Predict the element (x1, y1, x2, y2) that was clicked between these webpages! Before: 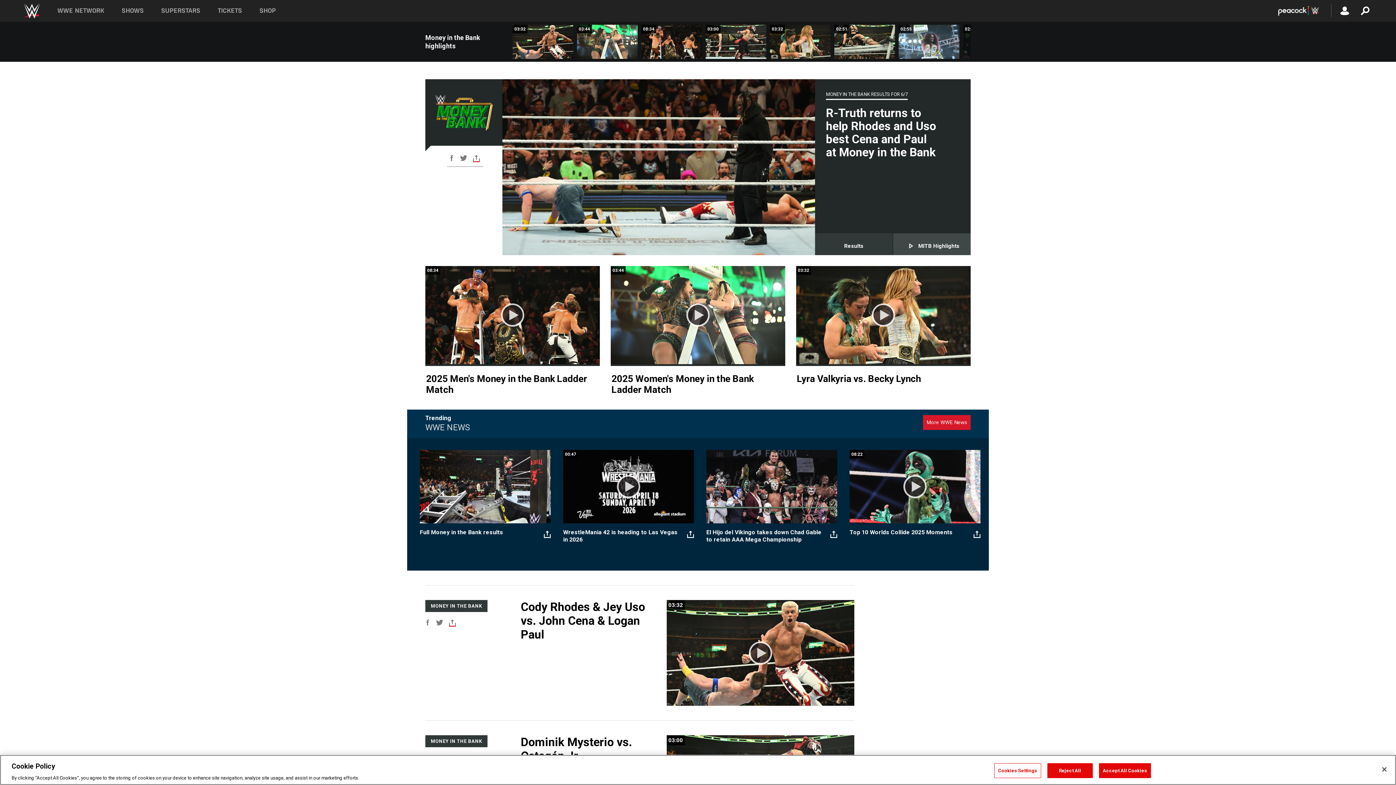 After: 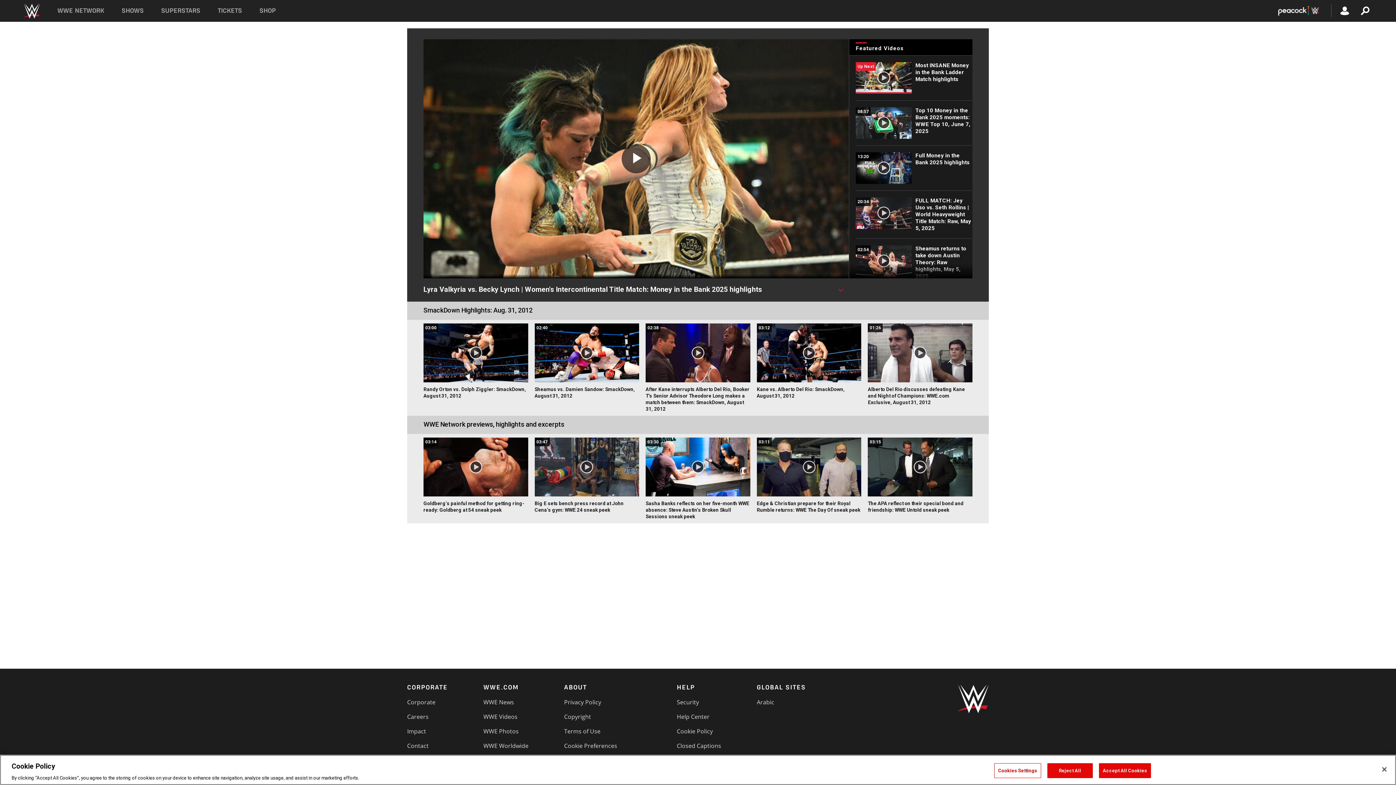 Action: label: Lyra Valkyria vs. Becky Lynch bbox: (796, 373, 970, 384)